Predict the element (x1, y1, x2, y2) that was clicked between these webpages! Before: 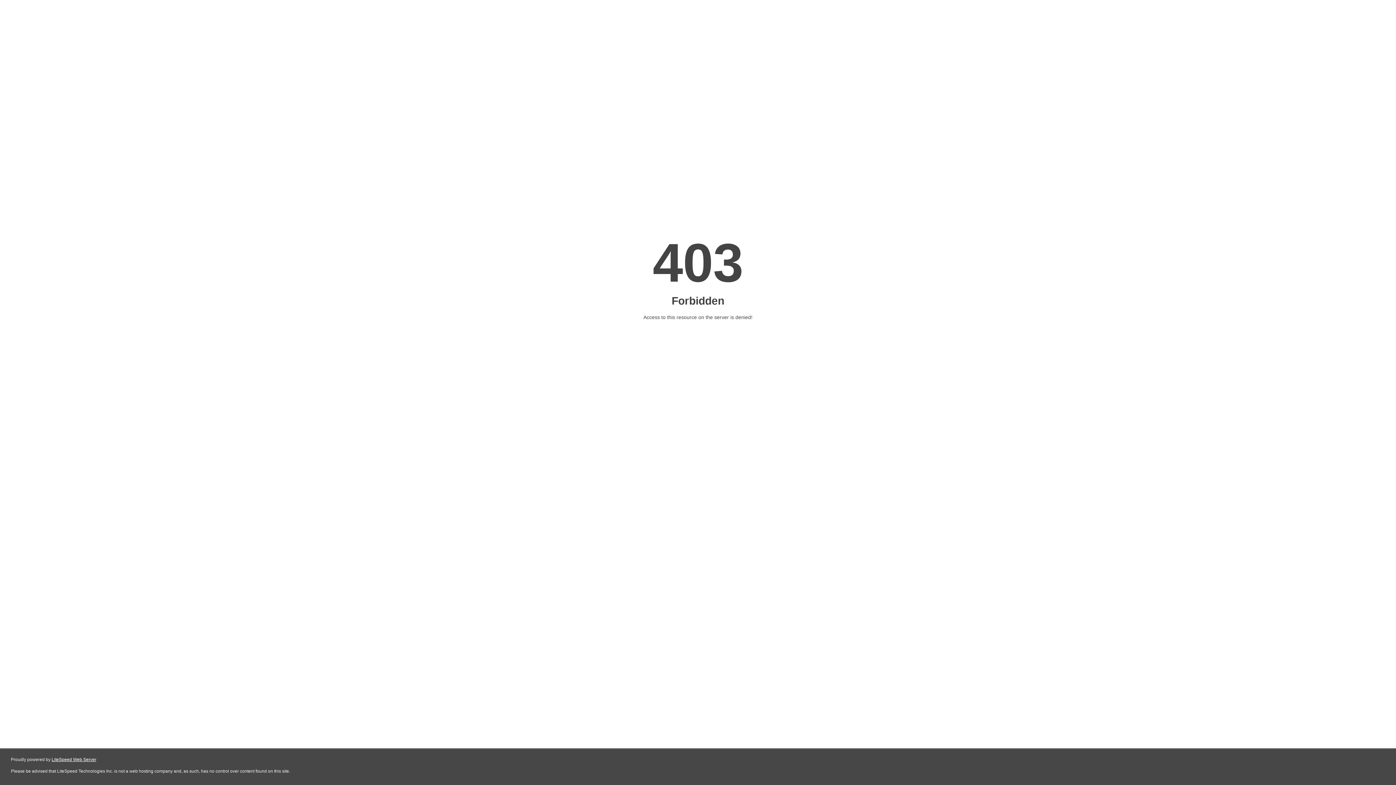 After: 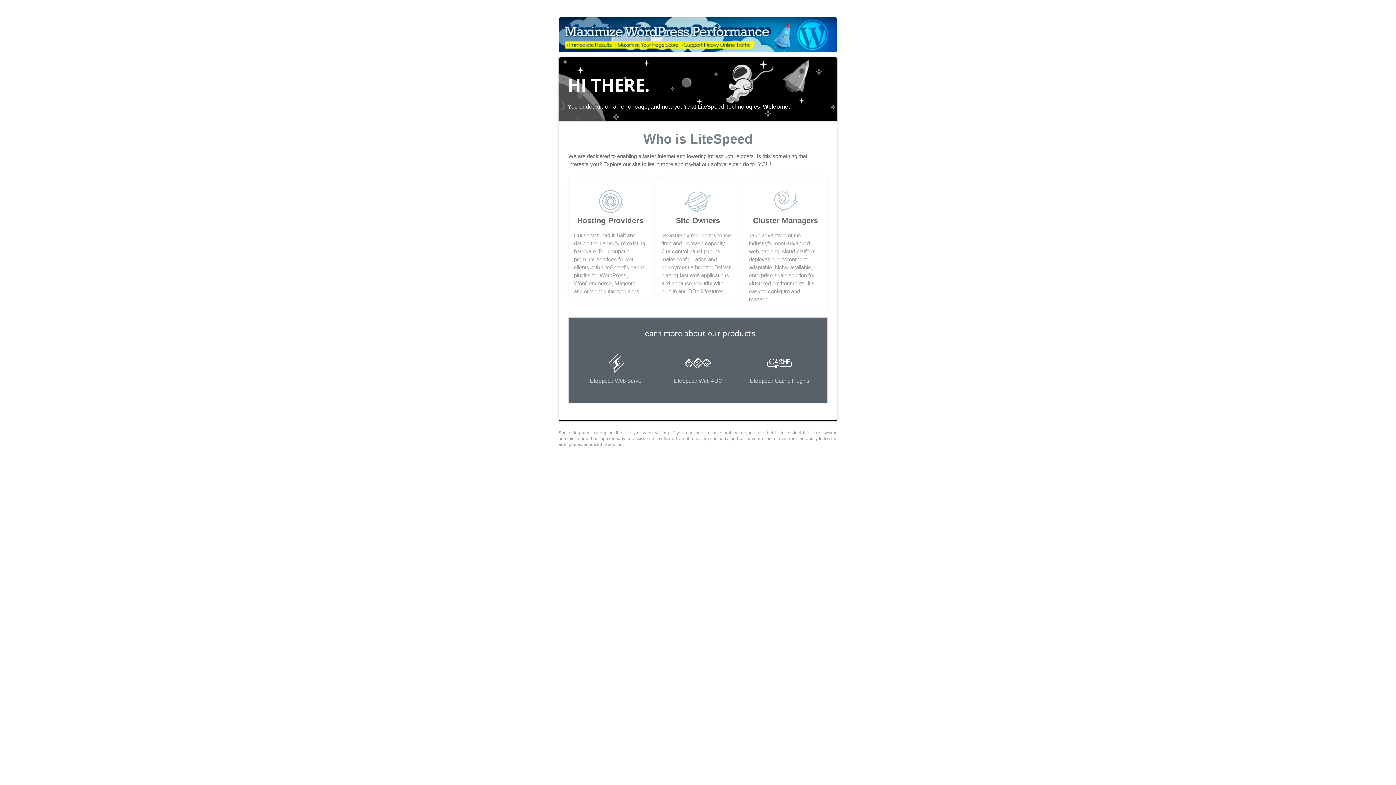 Action: label: LiteSpeed Web Server bbox: (51, 757, 96, 762)